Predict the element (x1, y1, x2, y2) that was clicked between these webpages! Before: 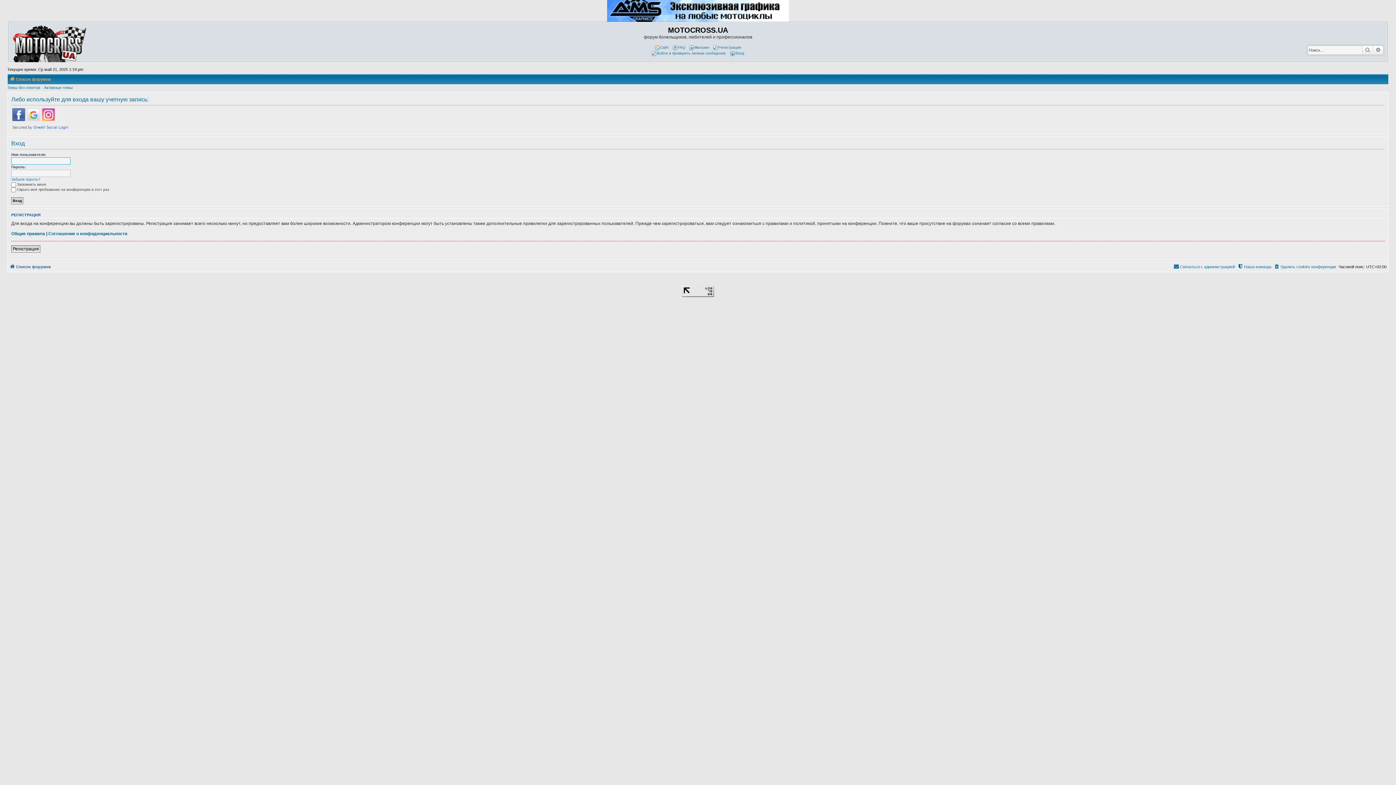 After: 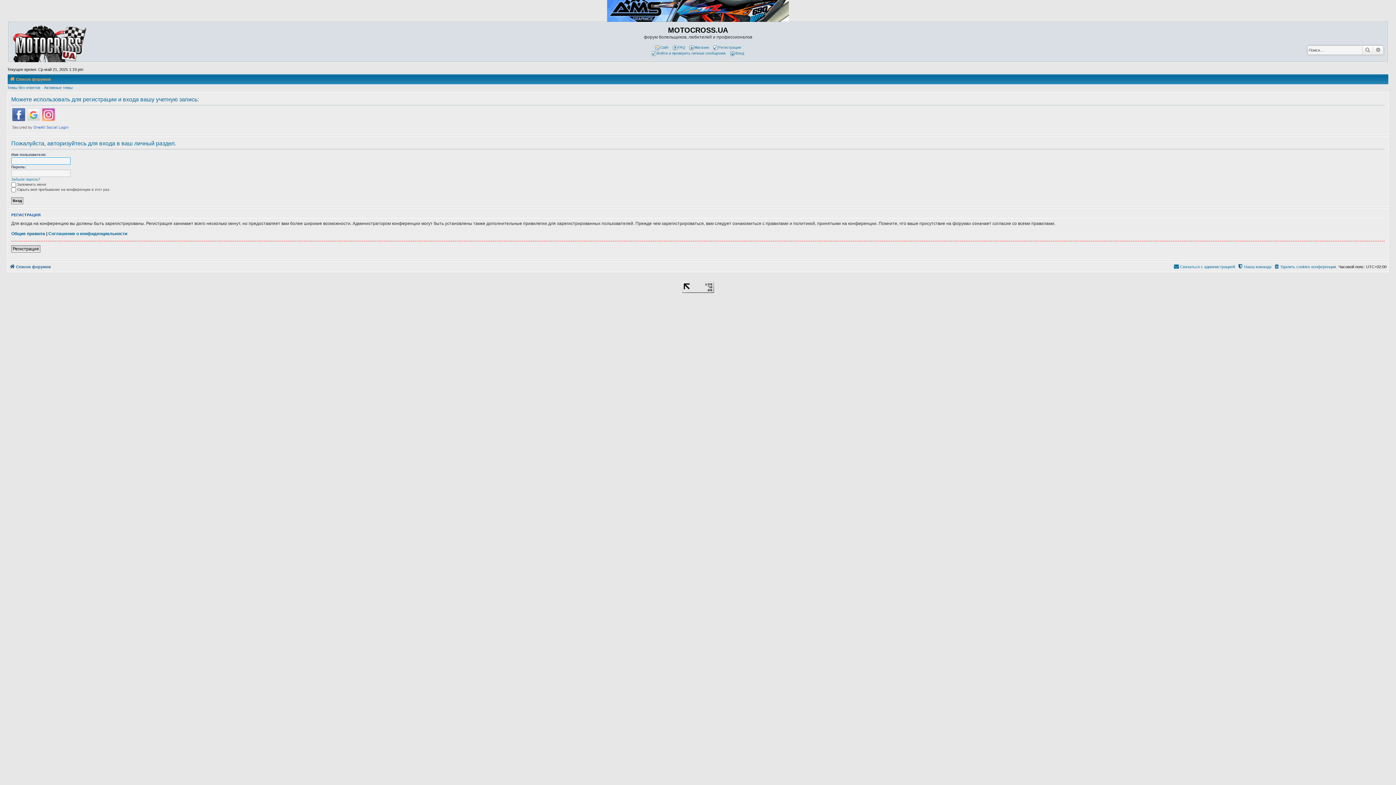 Action: label: Войти и проверить личные сообщения. bbox: (650, 51, 728, 56)